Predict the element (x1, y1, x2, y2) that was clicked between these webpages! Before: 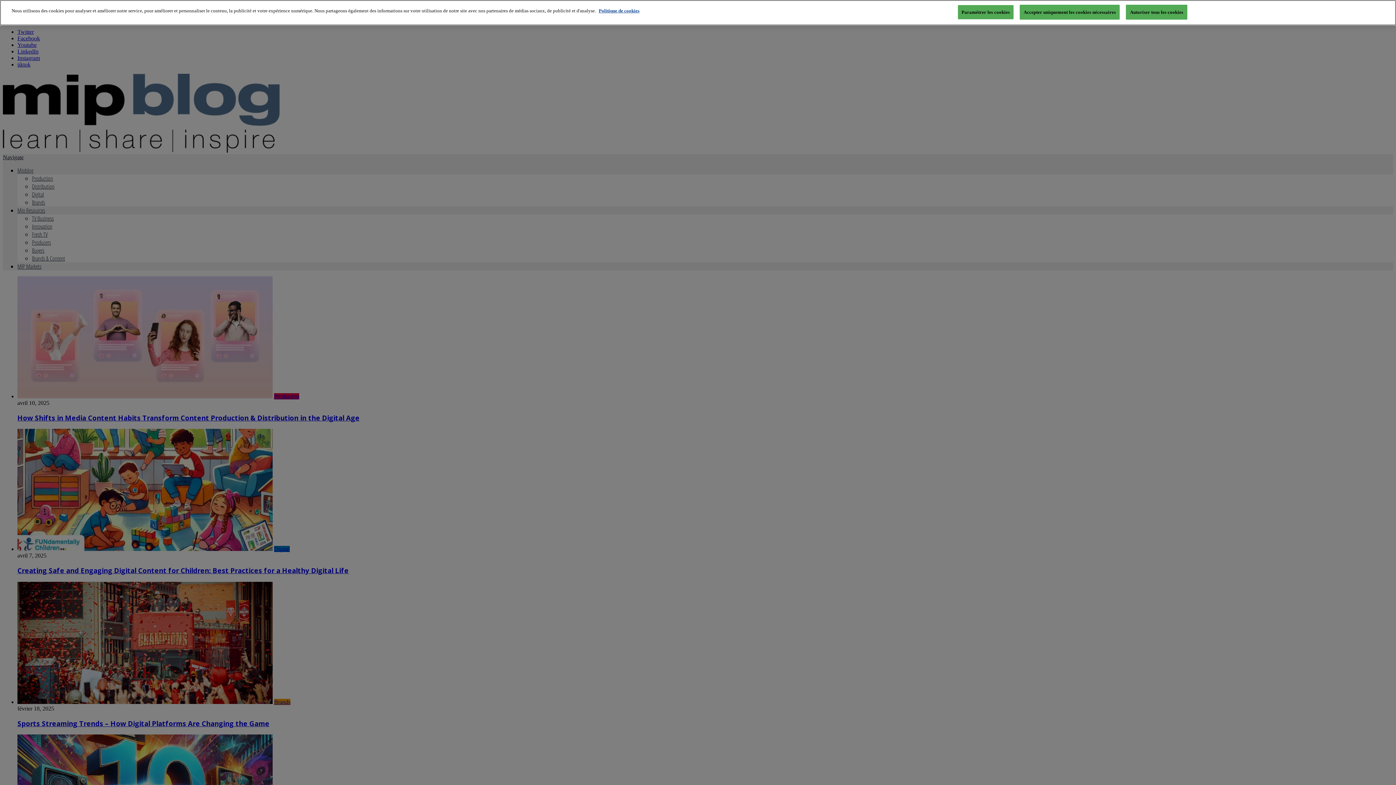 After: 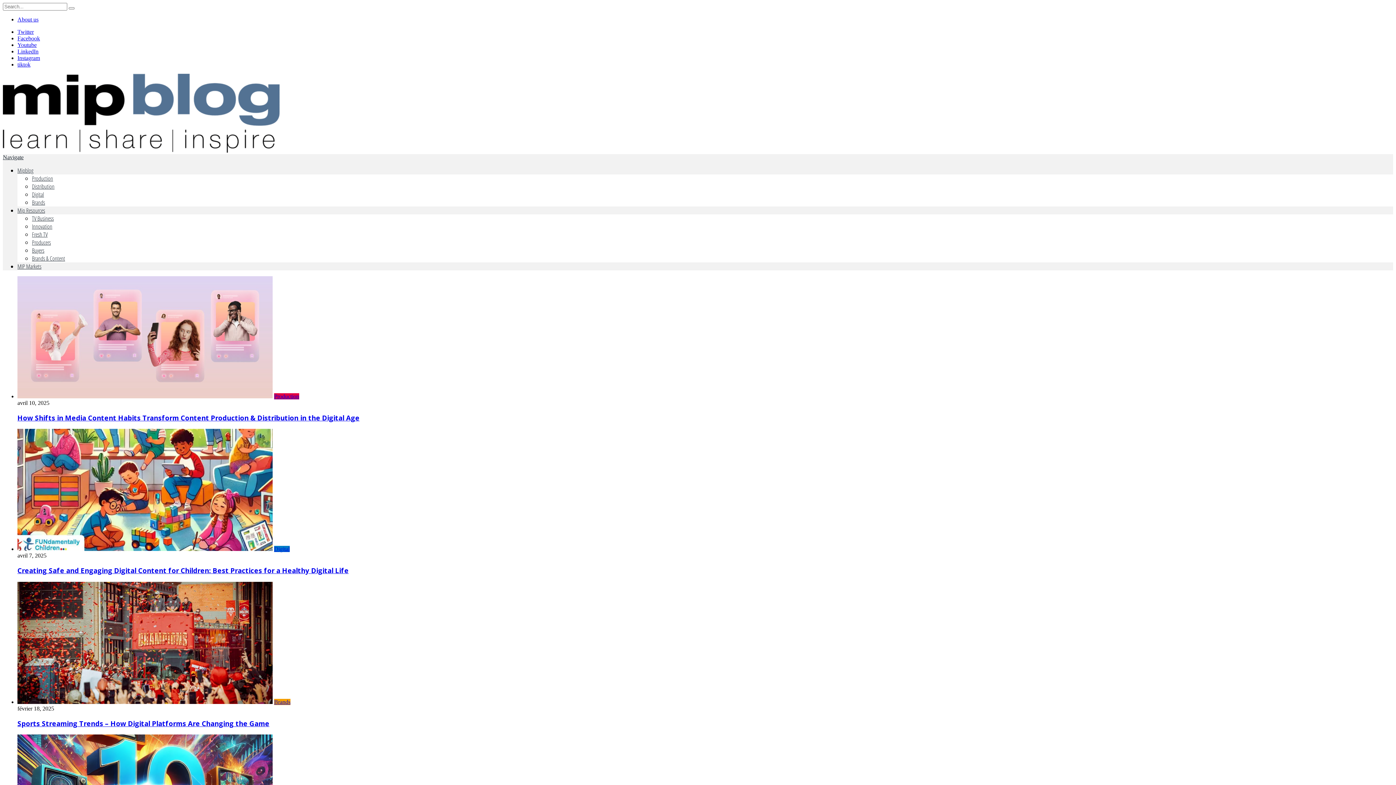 Action: label: Accepter uniquement les cookies nécessaires bbox: (1019, 4, 1120, 19)